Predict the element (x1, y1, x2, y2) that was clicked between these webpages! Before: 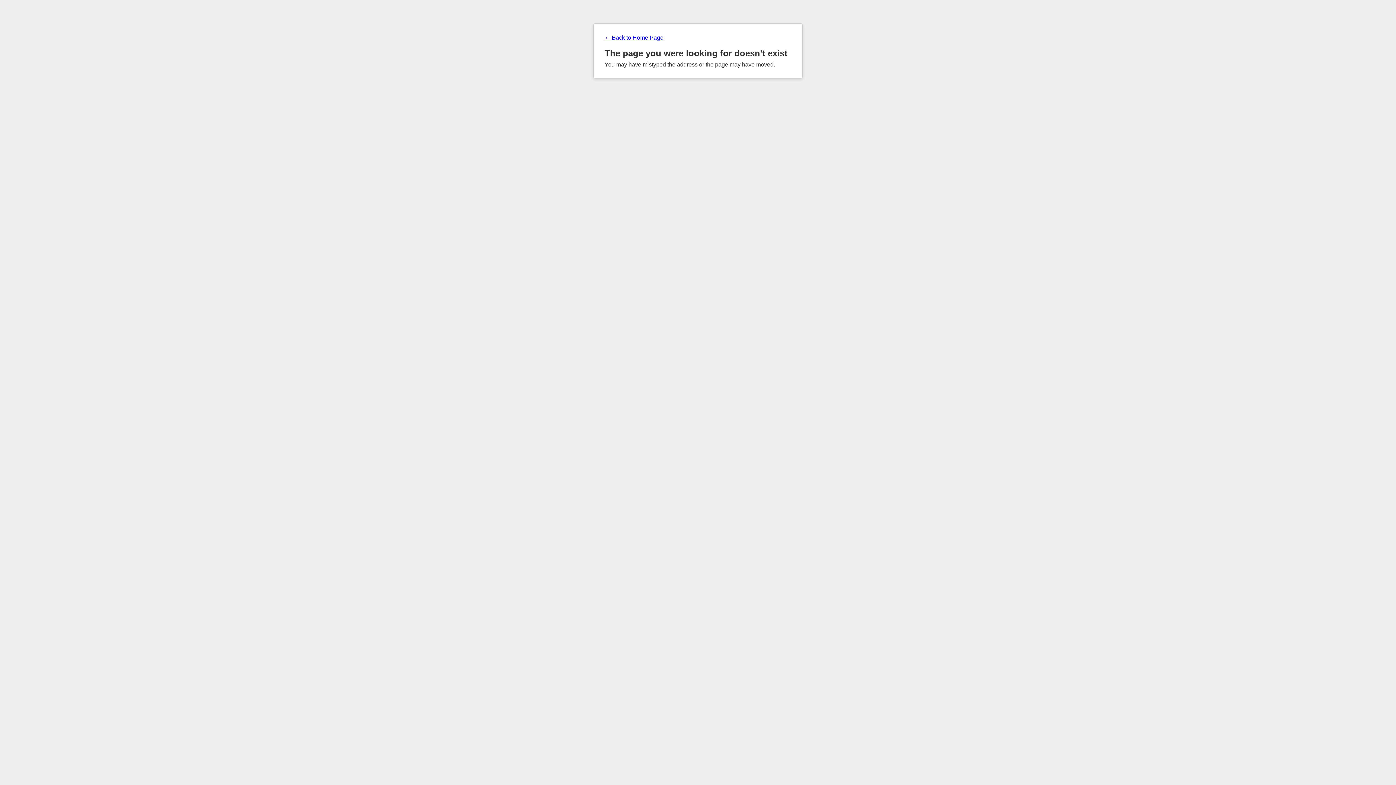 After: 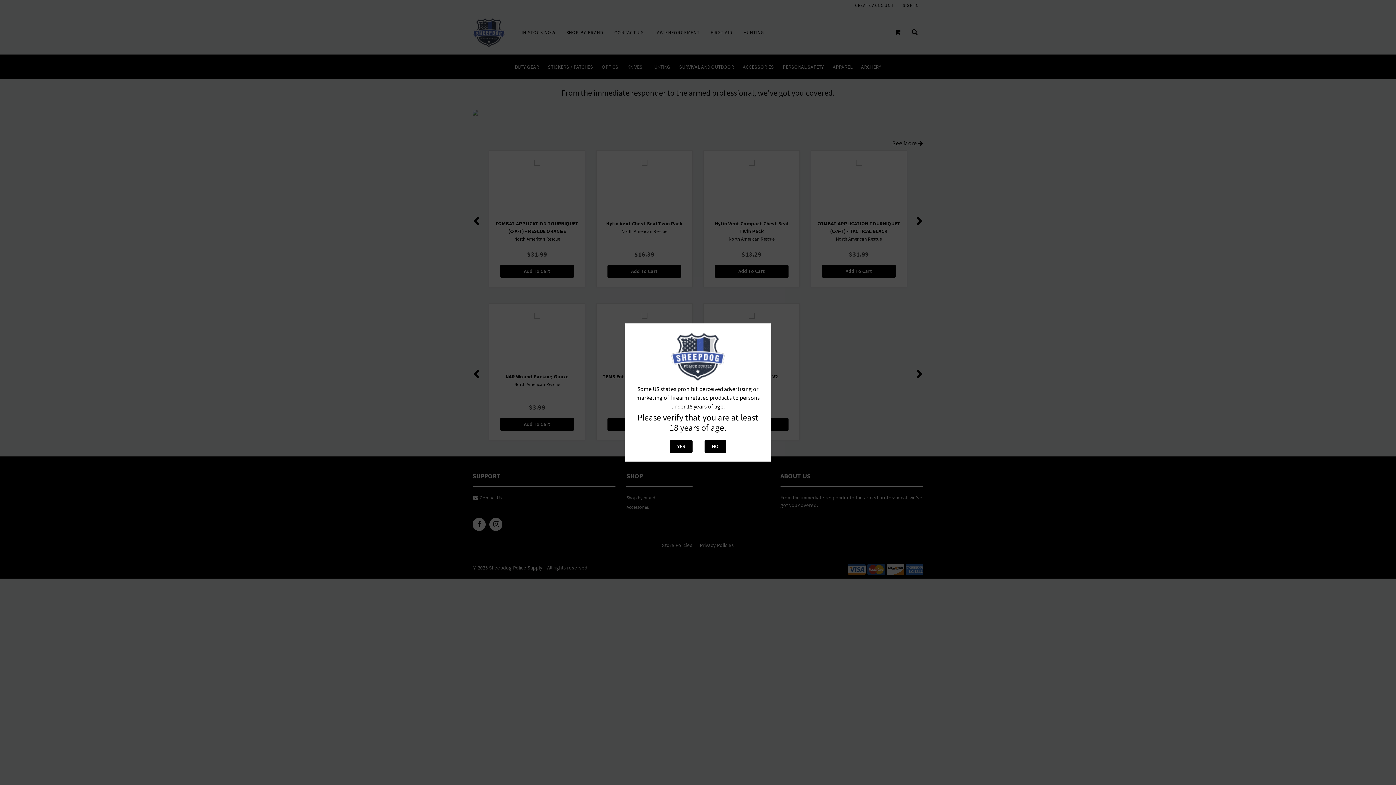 Action: label: ← Back to Home Page bbox: (604, 34, 791, 41)